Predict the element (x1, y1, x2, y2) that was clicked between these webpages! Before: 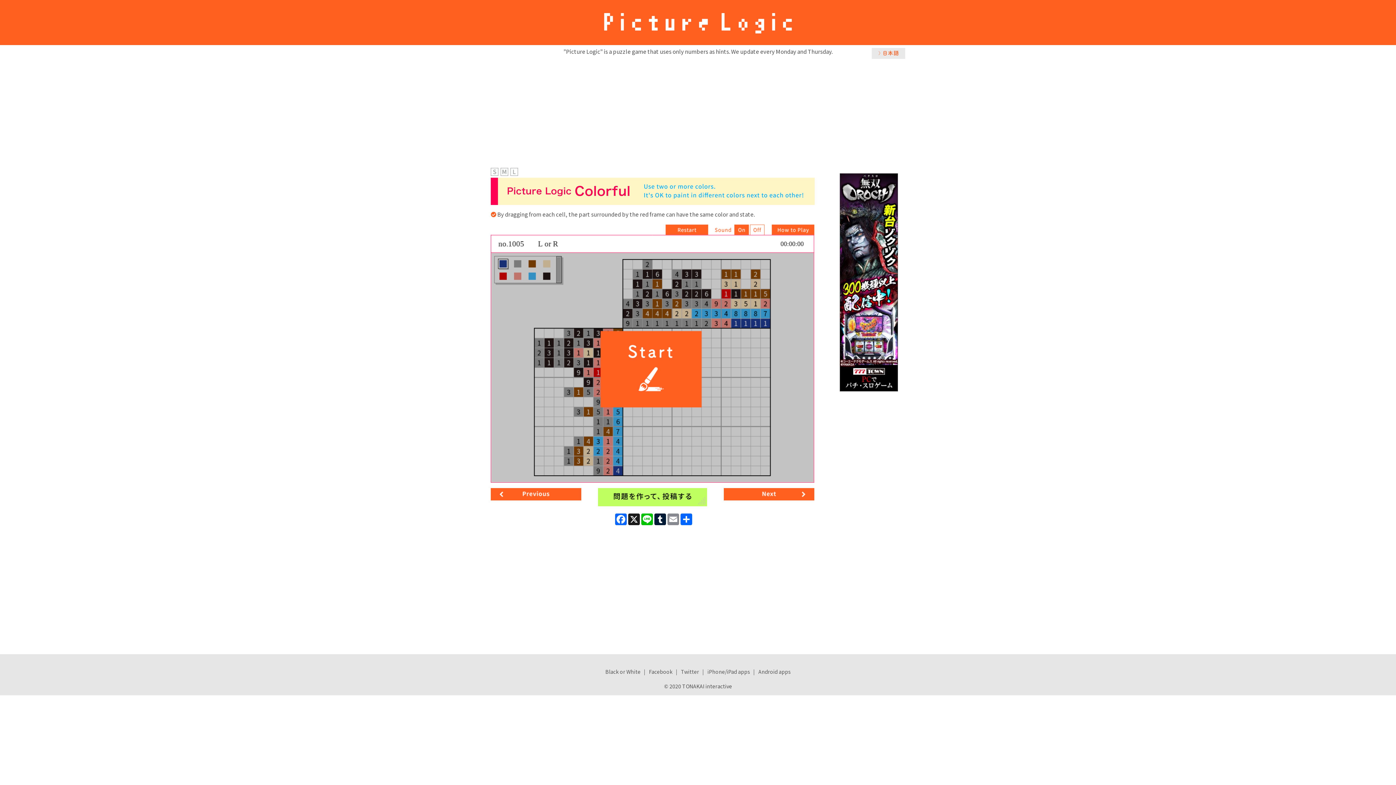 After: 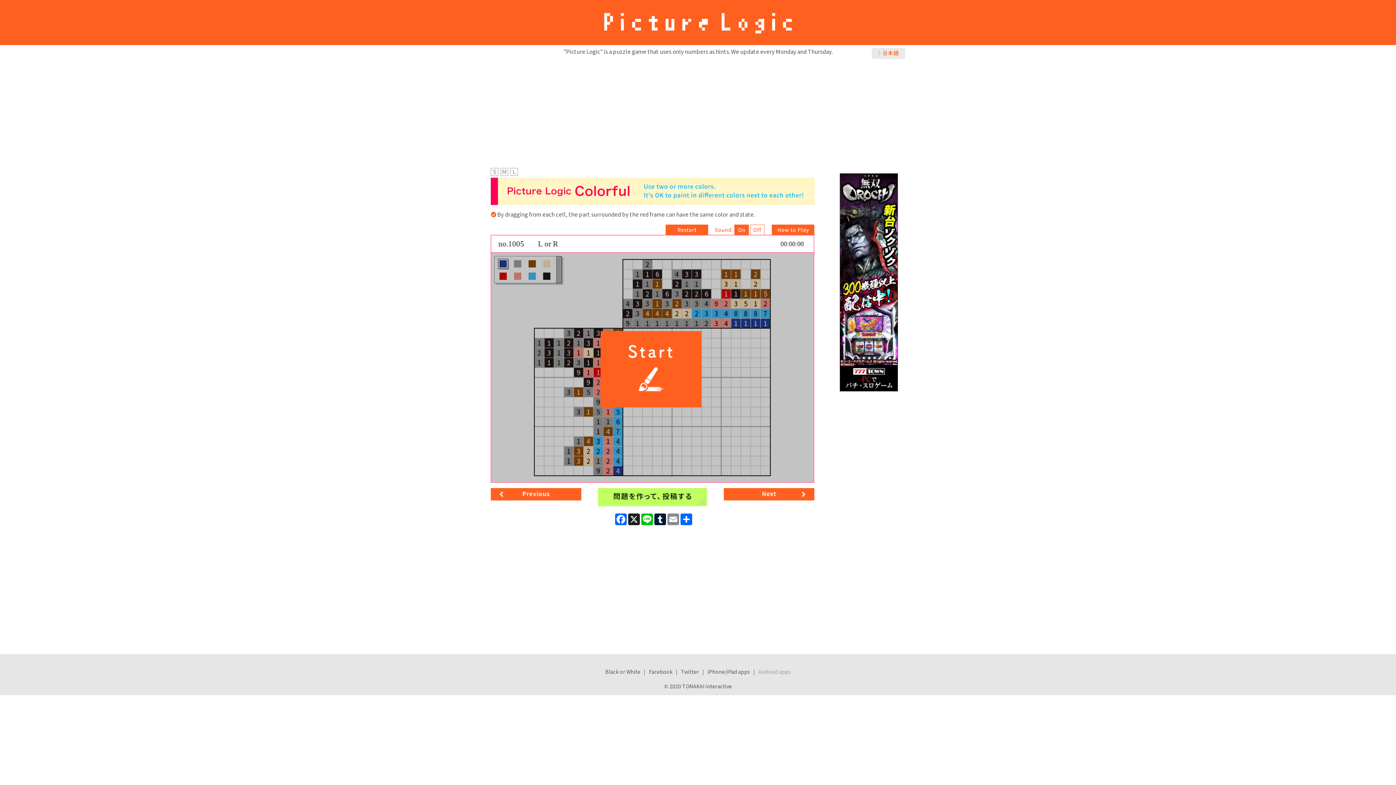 Action: label: Android apps bbox: (756, 668, 793, 675)